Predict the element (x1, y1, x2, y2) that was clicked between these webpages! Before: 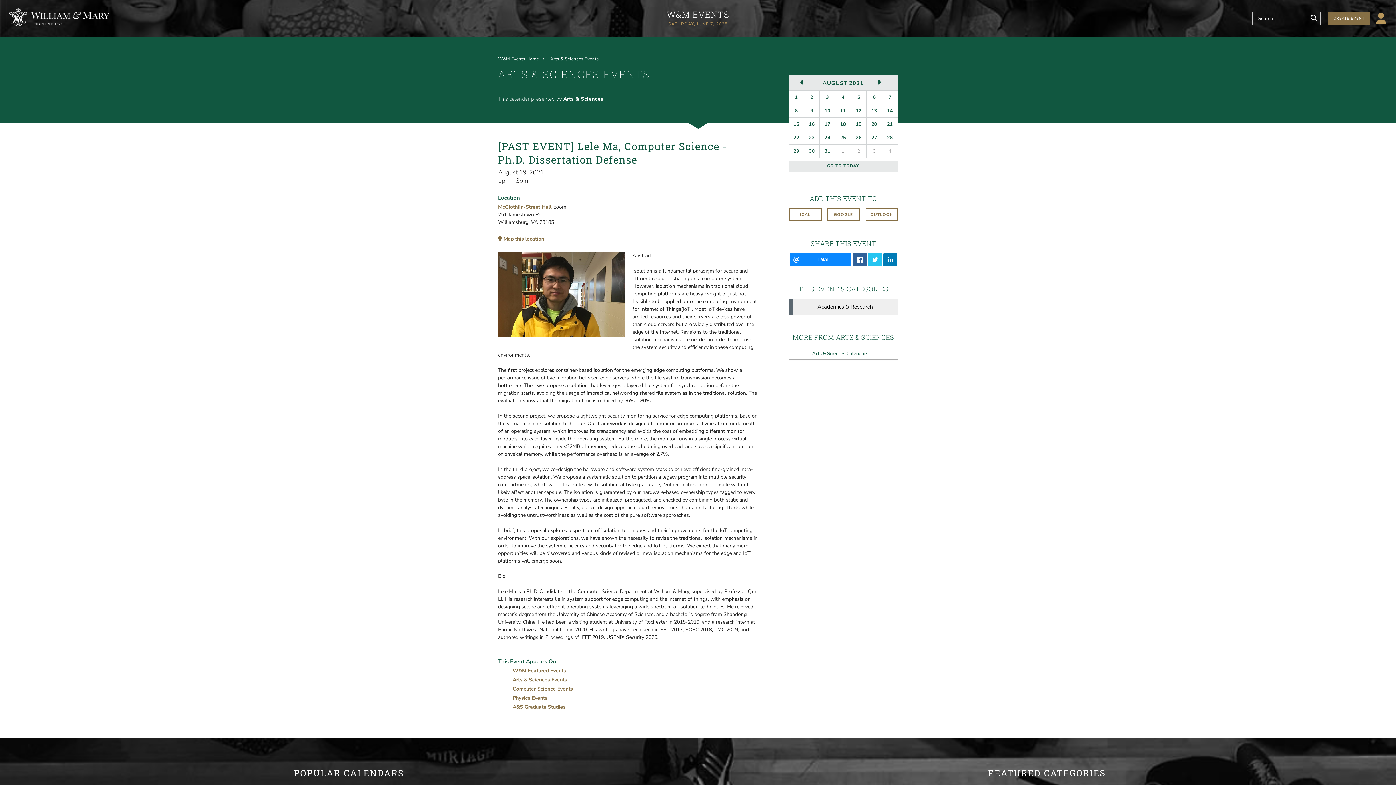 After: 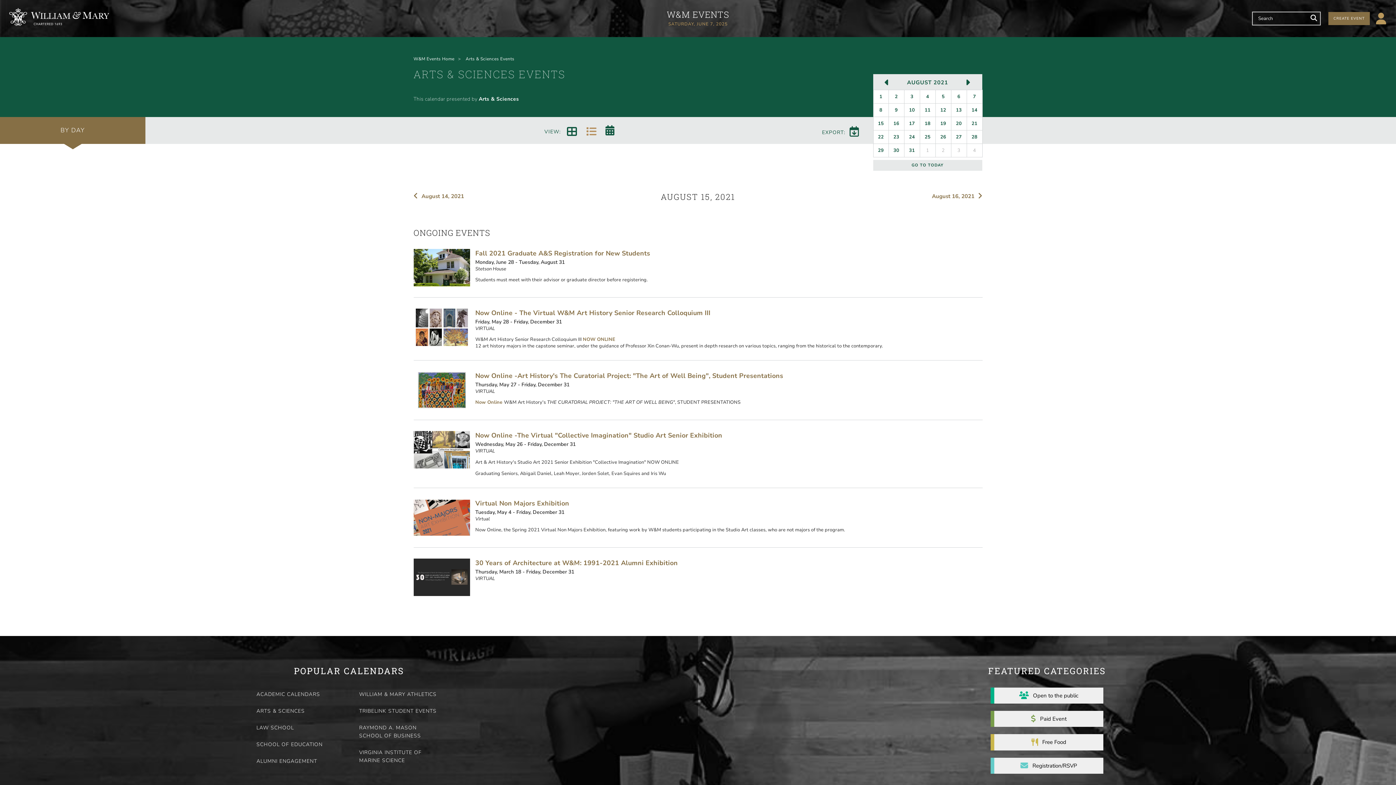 Action: label: 15 bbox: (789, 117, 804, 130)